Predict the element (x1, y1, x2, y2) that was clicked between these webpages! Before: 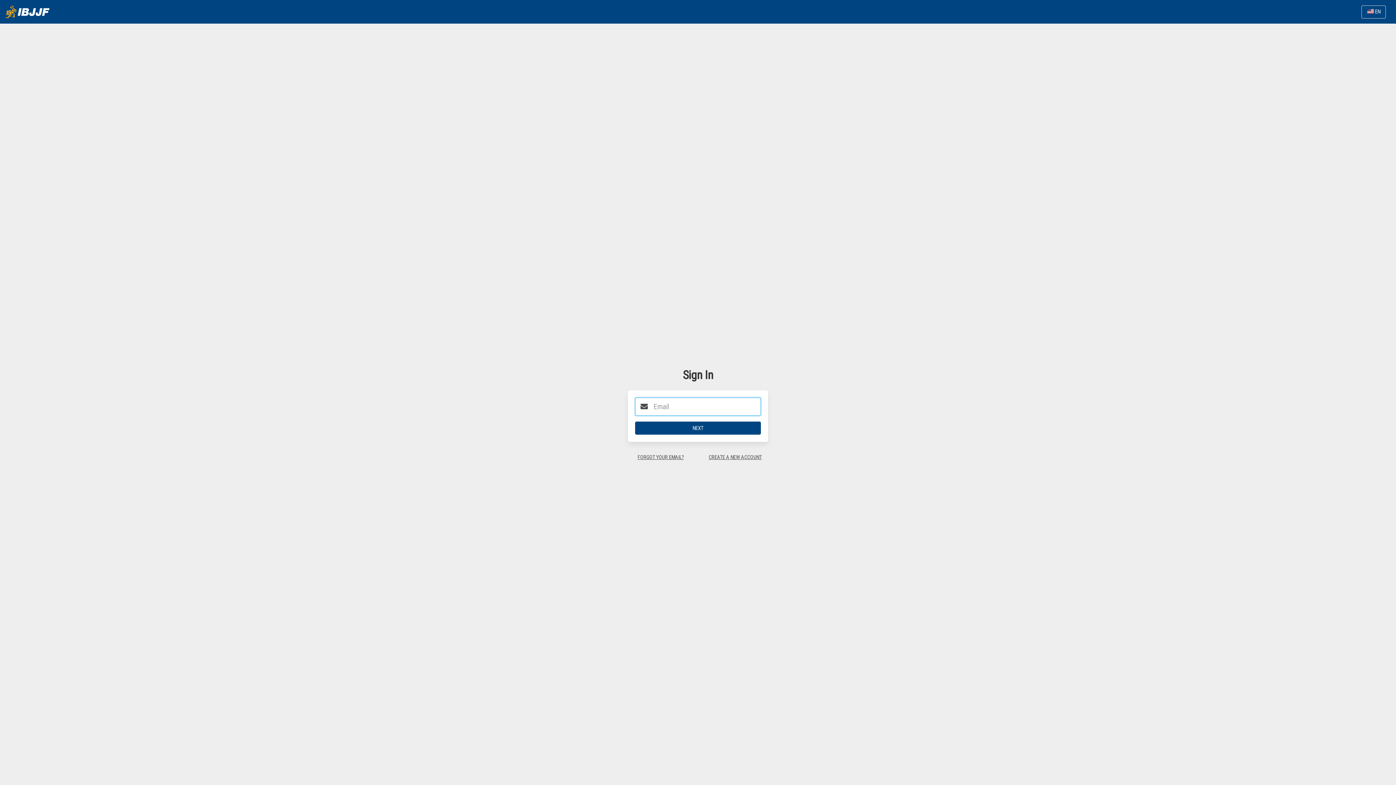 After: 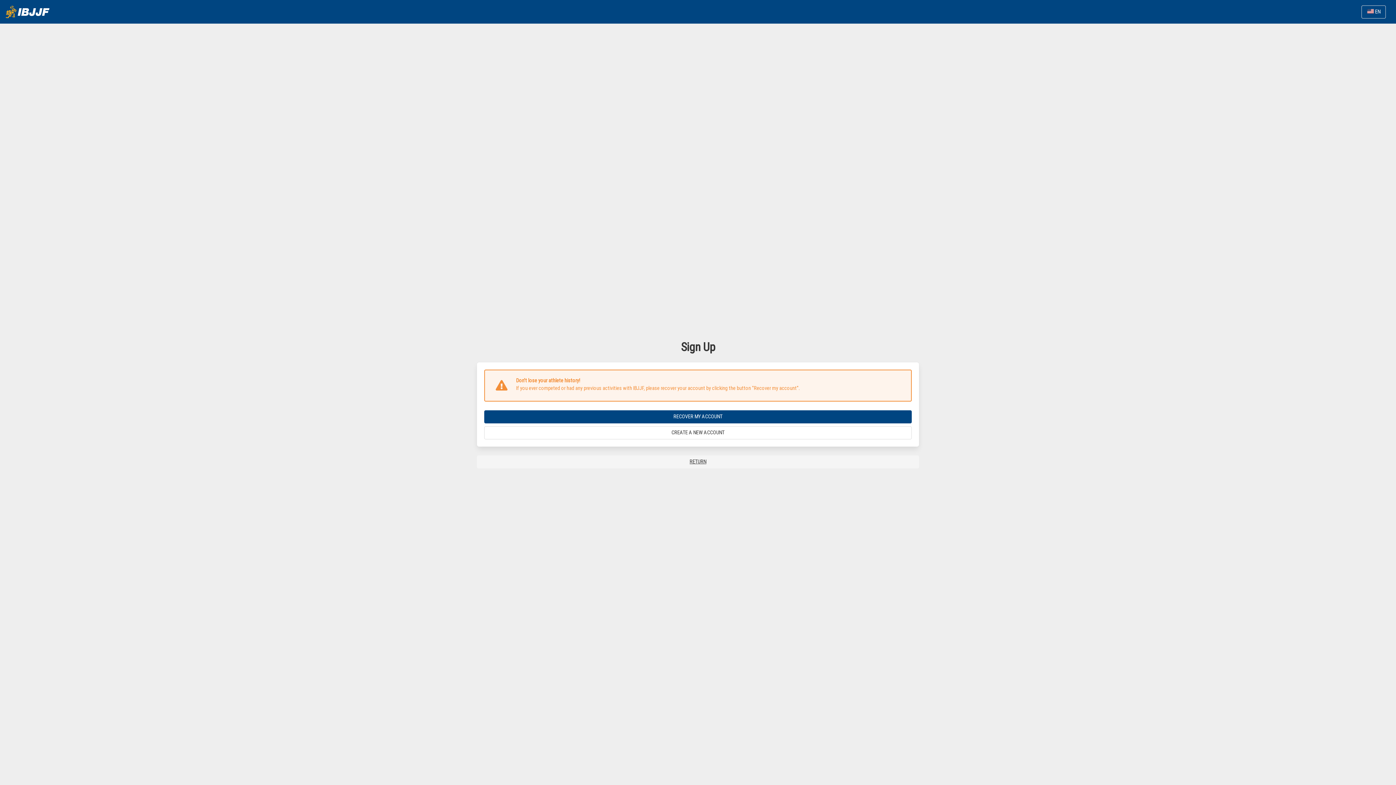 Action: label: CREATE A NEW ACCOUNT bbox: (702, 450, 768, 464)